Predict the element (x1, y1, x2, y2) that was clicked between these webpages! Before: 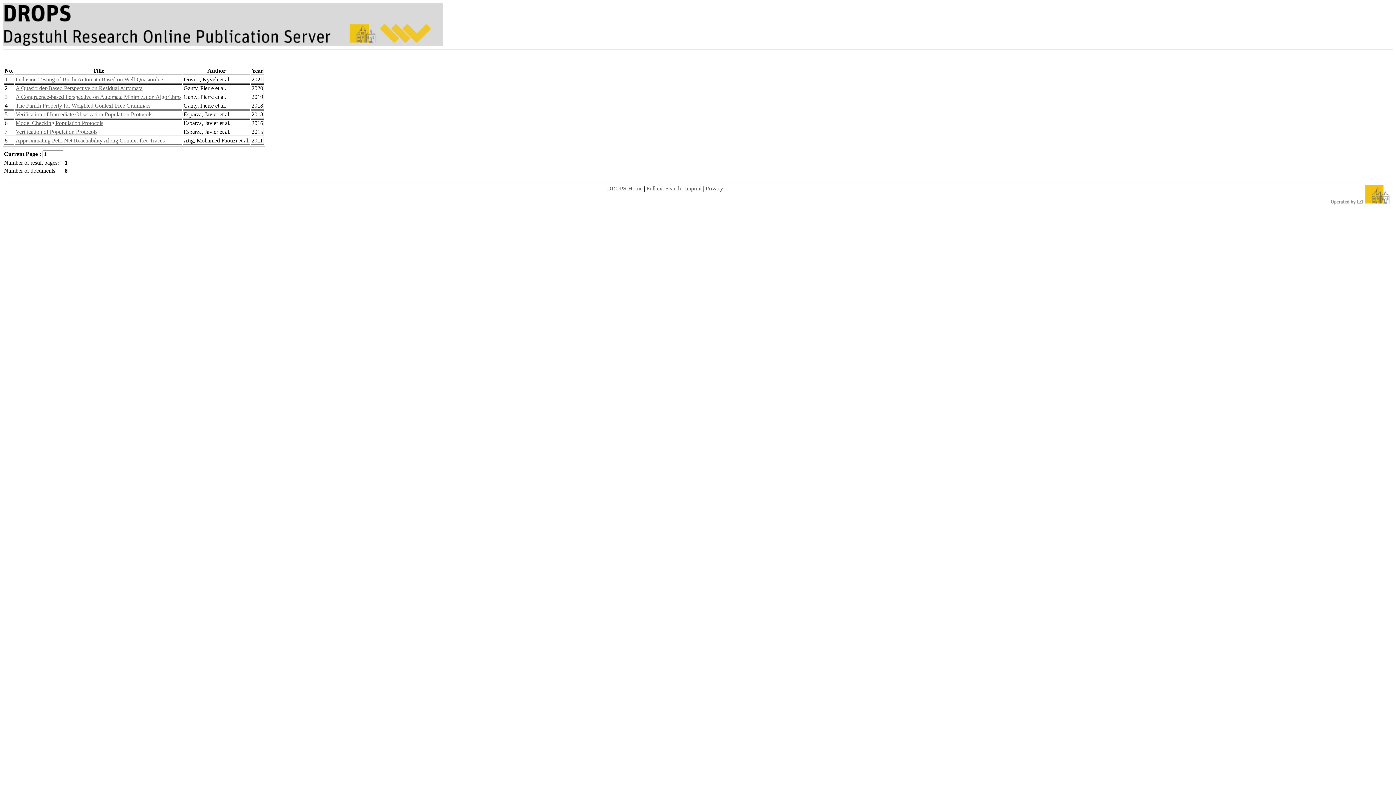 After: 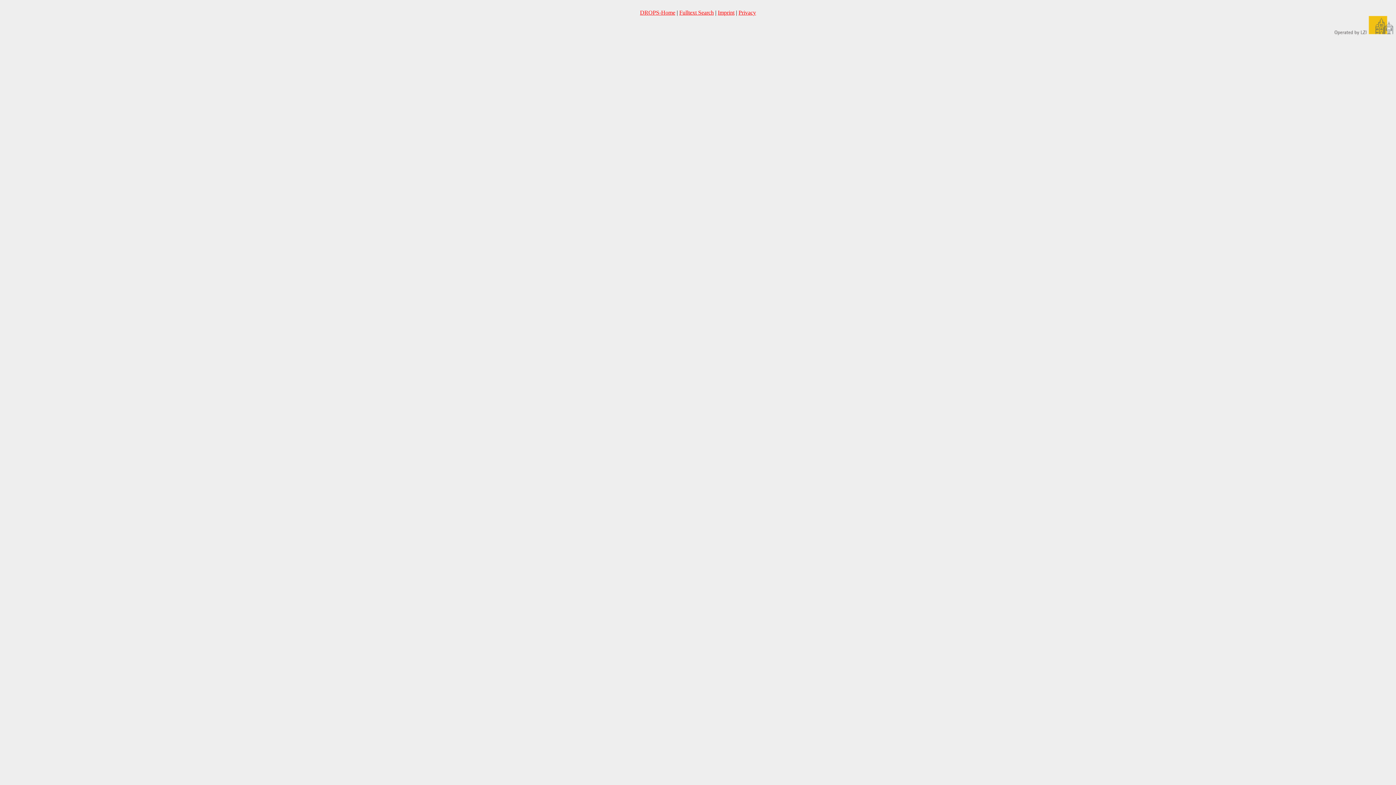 Action: bbox: (646, 185, 681, 191) label: Fulltext Search